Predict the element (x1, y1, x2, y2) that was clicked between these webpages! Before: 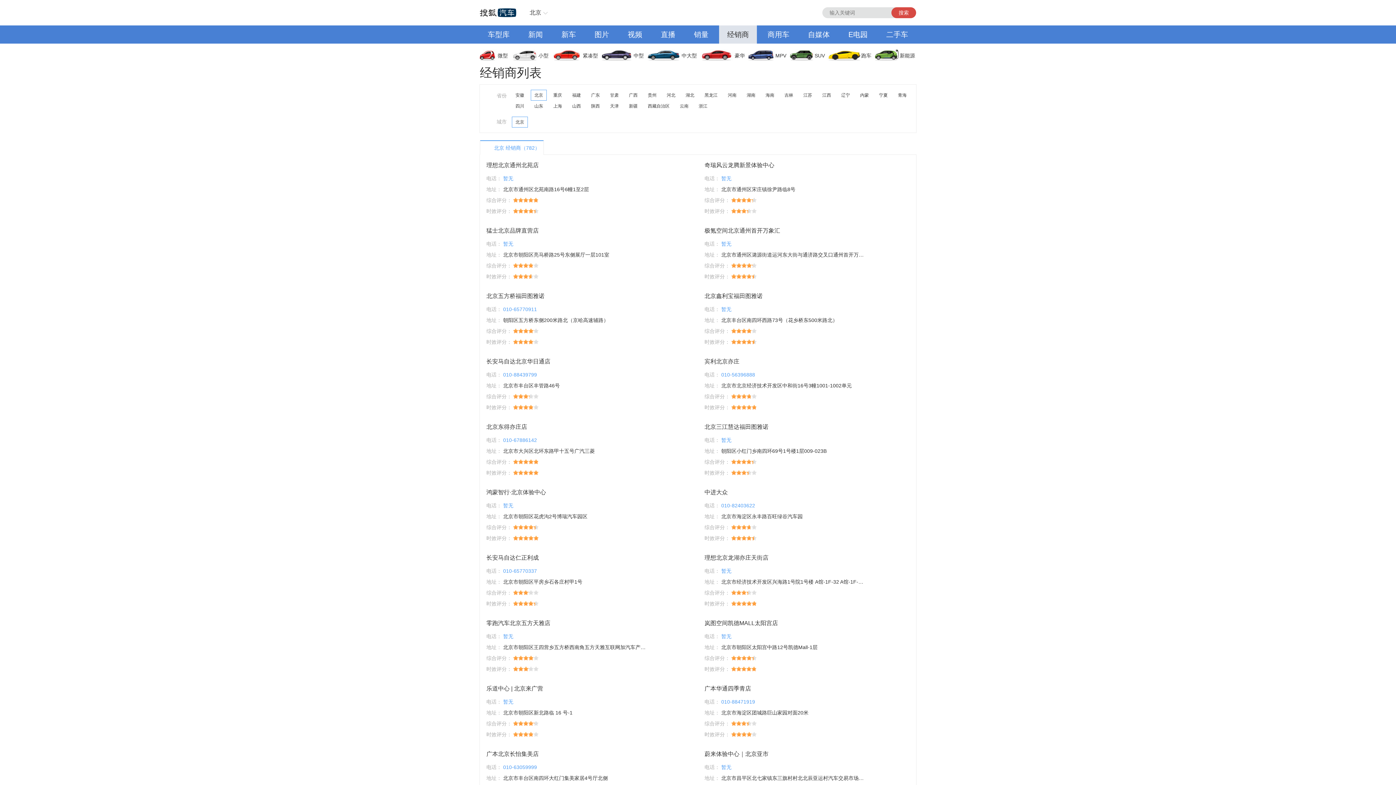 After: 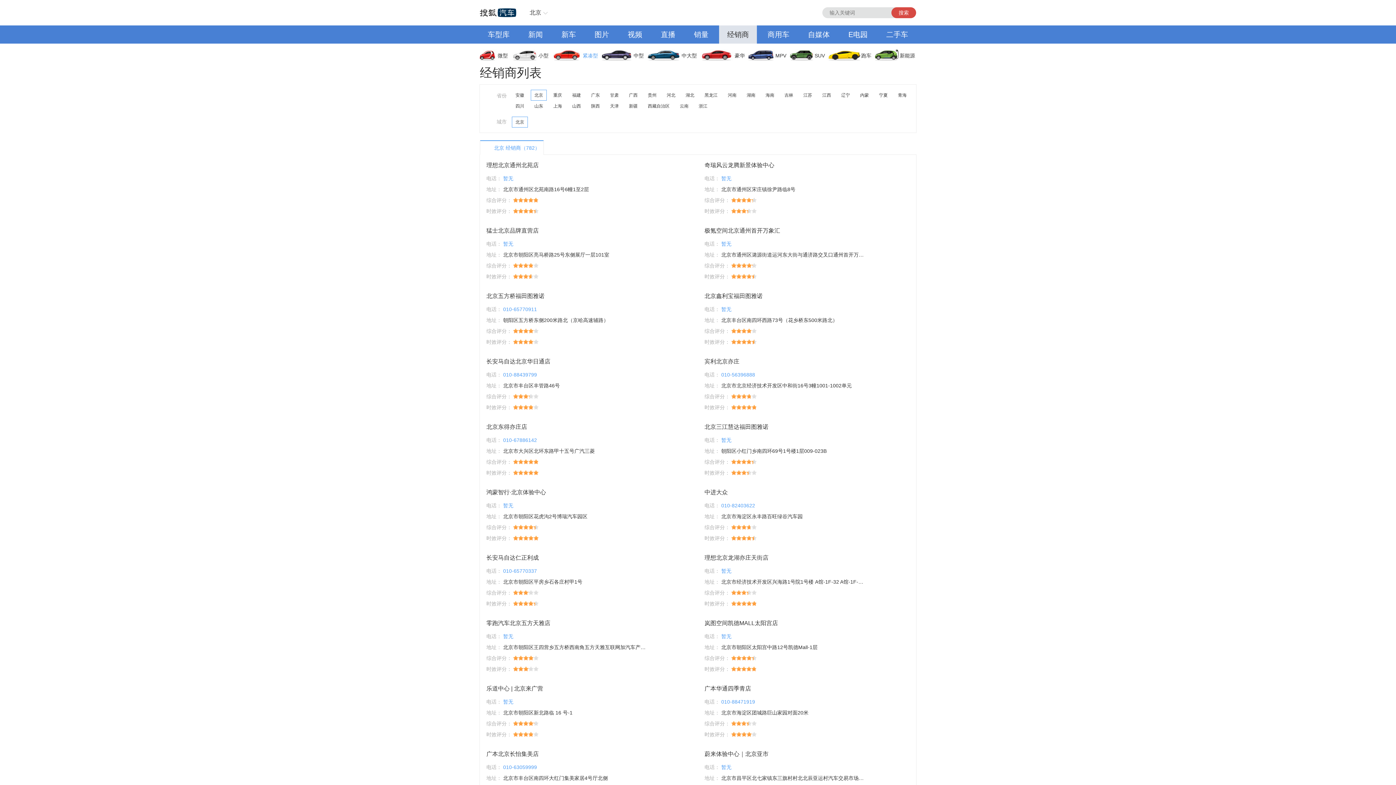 Action: label: 紧凑型 bbox: (553, 46, 602, 64)